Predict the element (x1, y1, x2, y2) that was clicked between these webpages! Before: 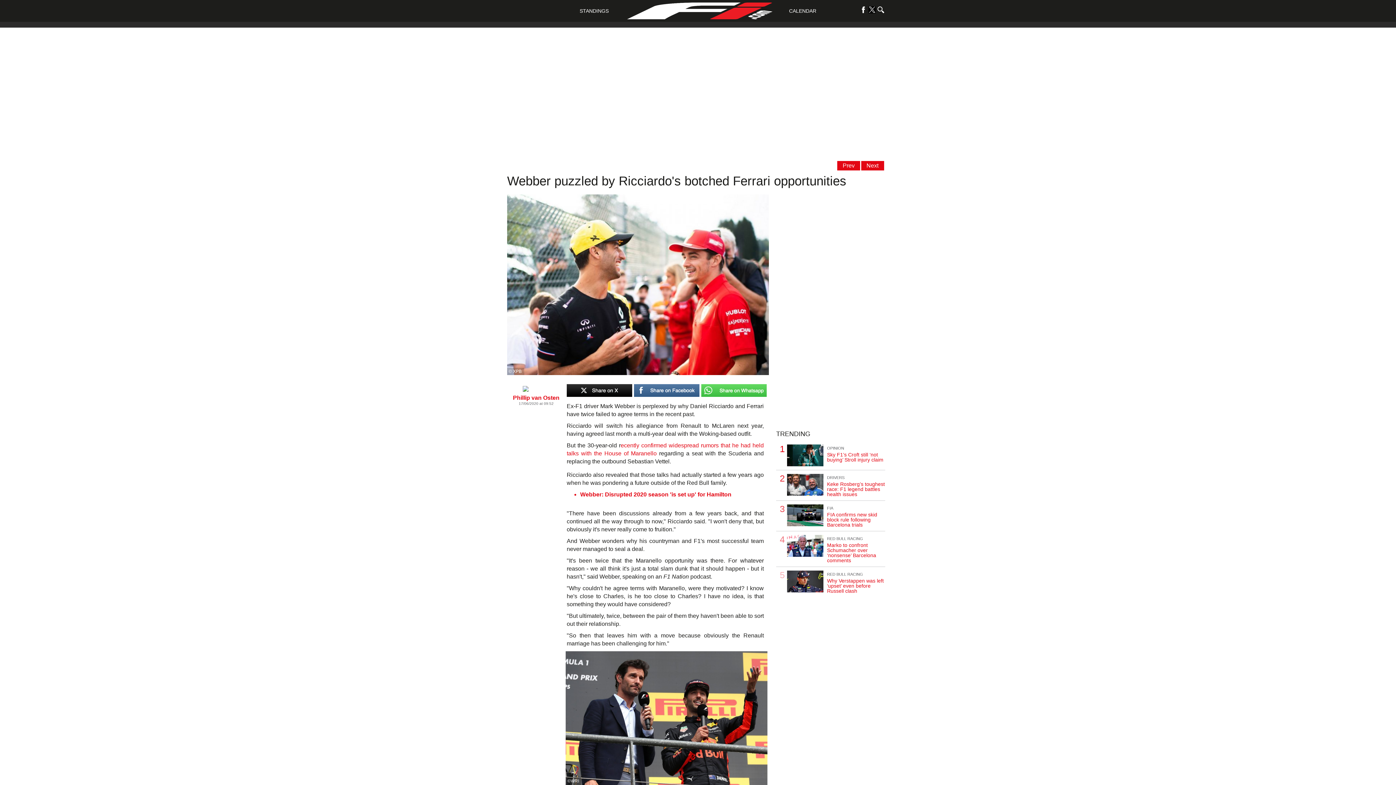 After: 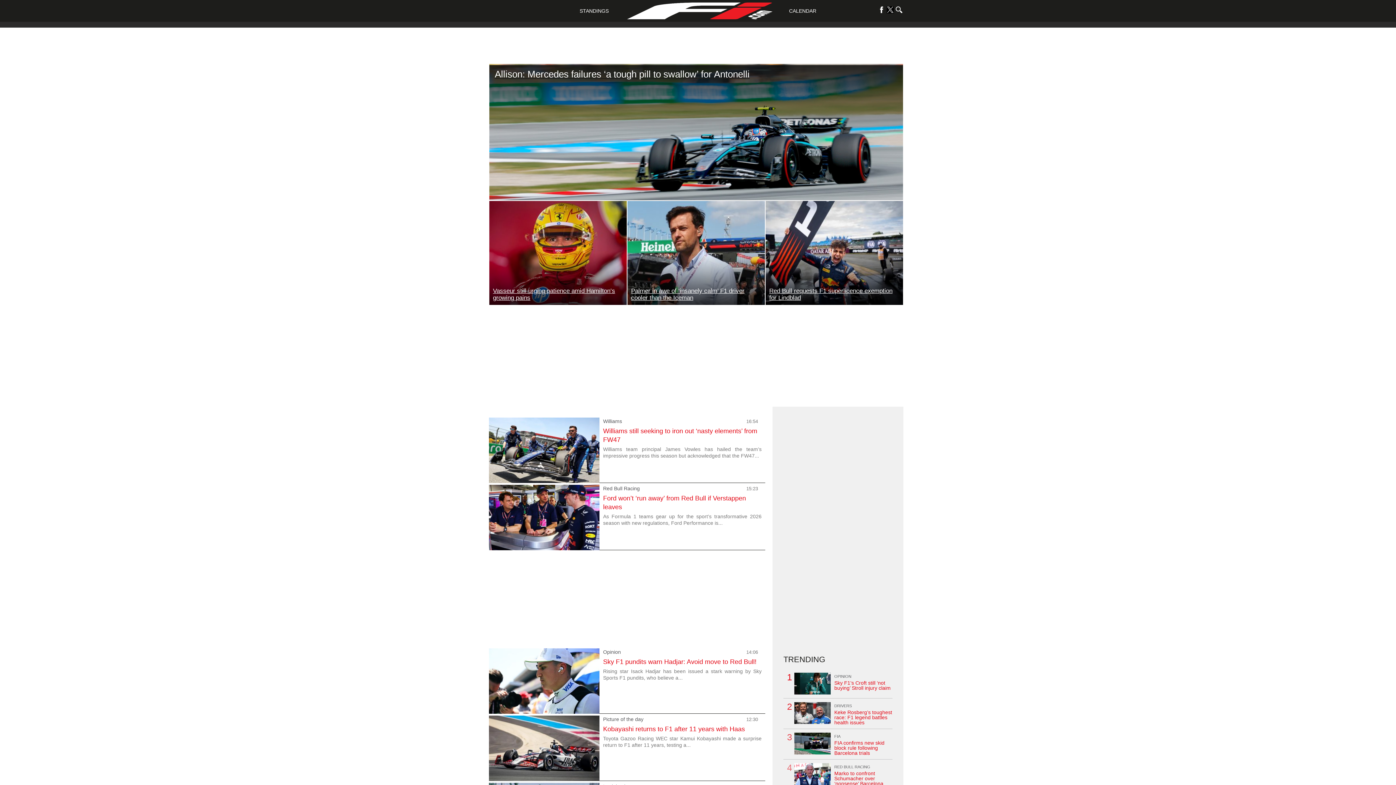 Action: bbox: (611, 7, 788, 13)